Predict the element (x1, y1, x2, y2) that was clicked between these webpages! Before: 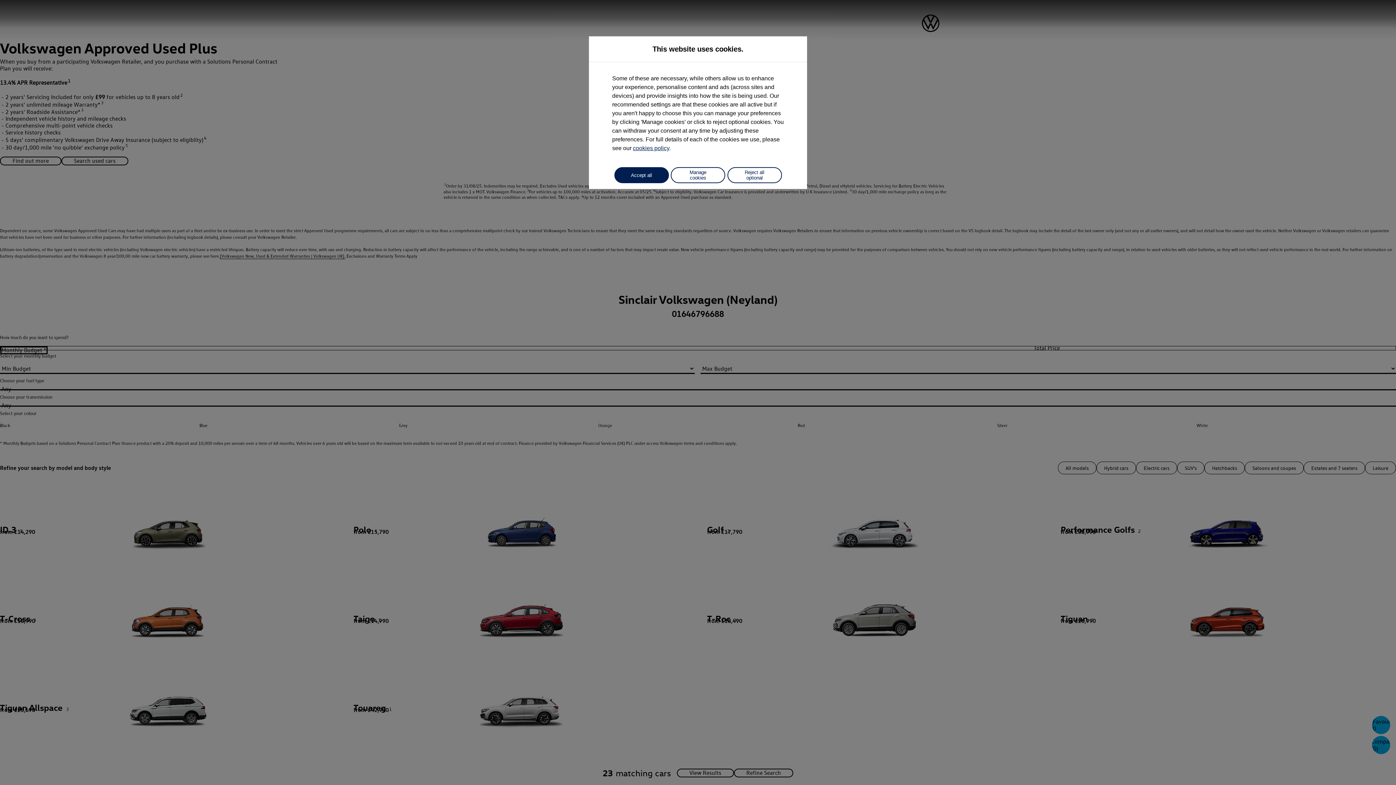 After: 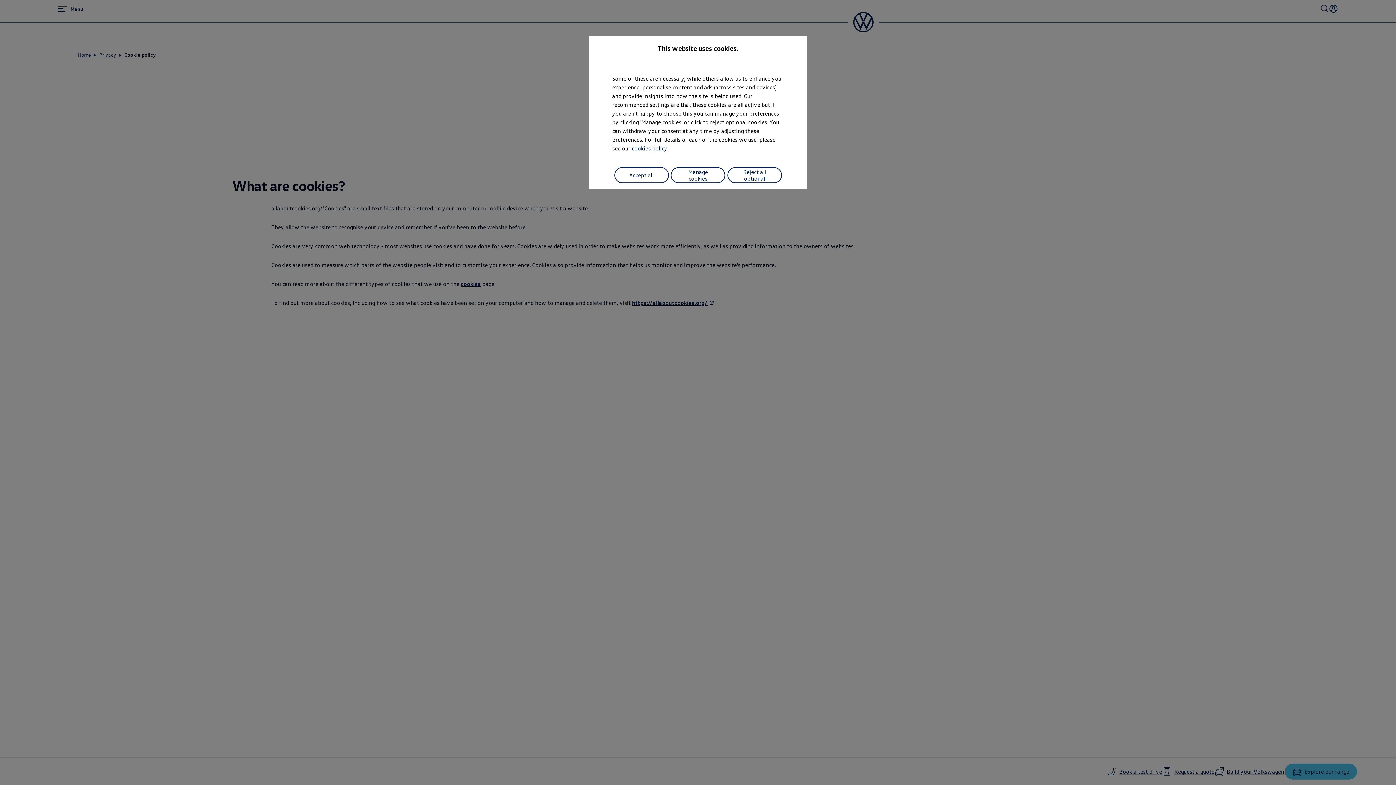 Action: label: cookies policy bbox: (633, 145, 669, 151)